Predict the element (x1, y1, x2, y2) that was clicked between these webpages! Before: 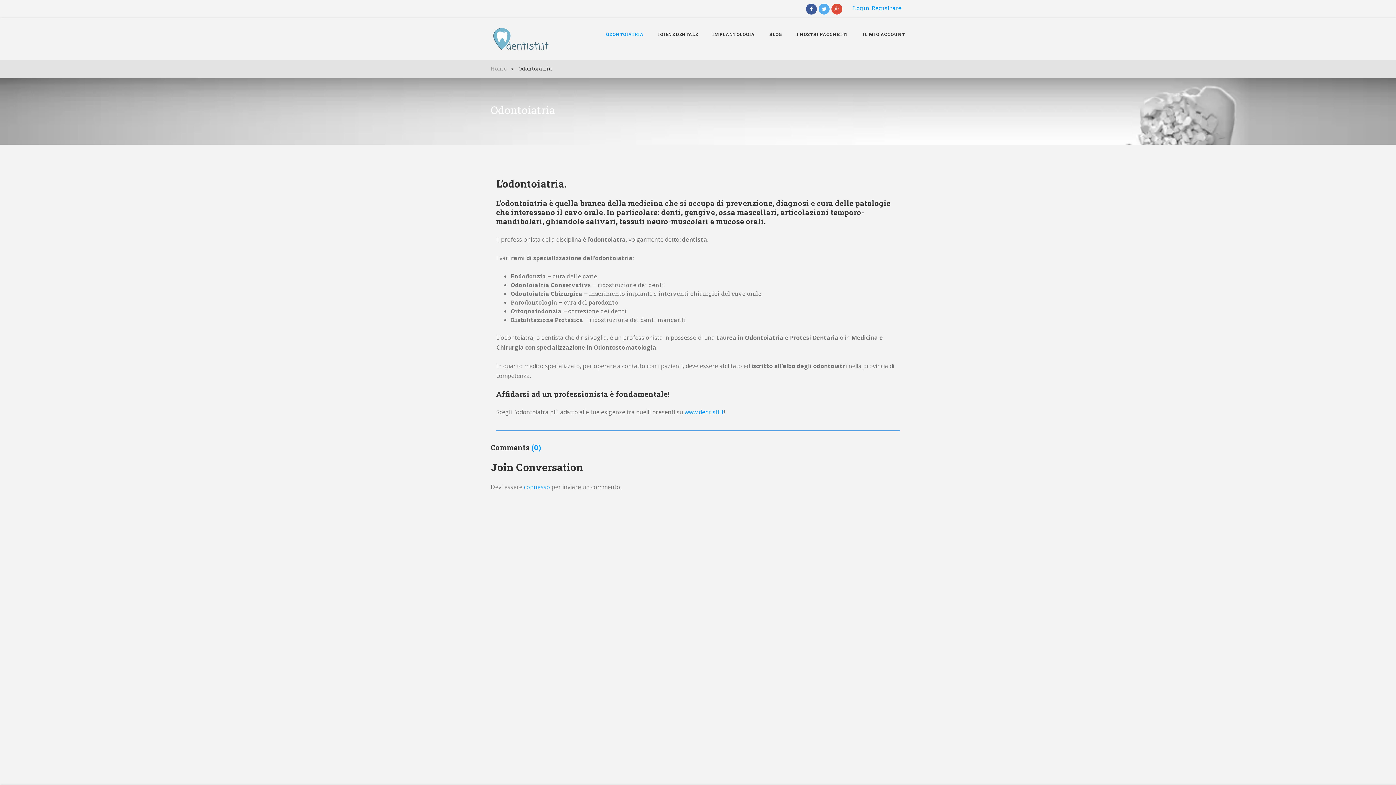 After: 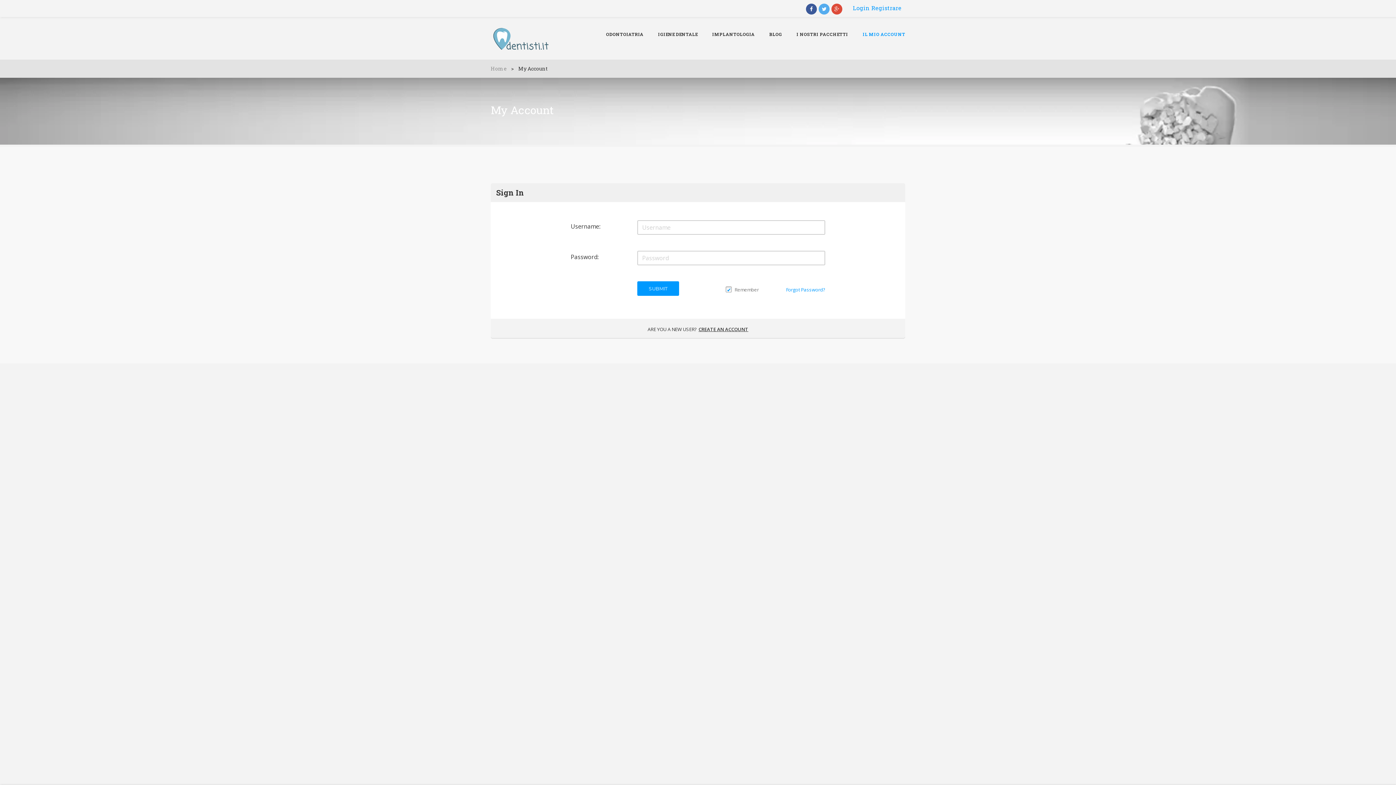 Action: bbox: (862, 26, 905, 41) label: IL MIO ACCOUNT